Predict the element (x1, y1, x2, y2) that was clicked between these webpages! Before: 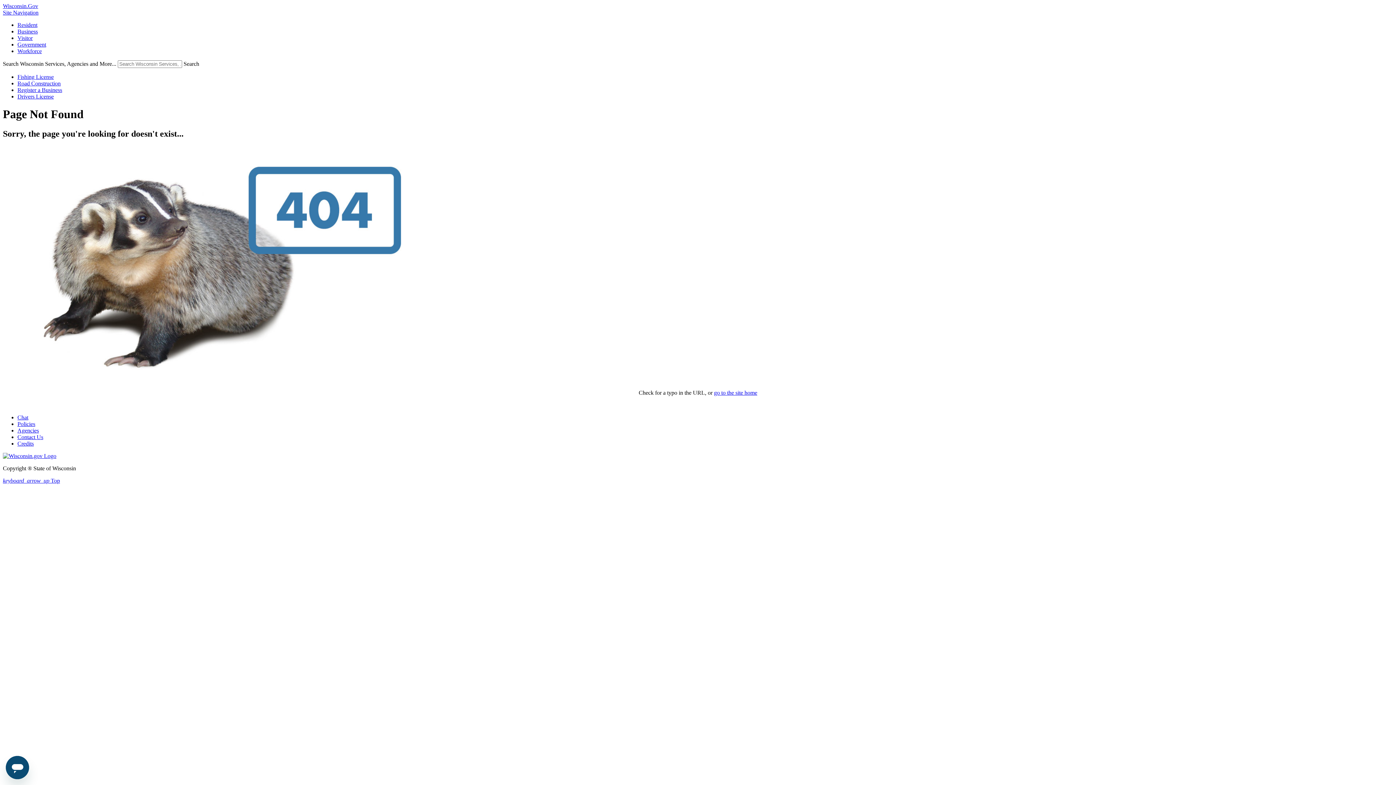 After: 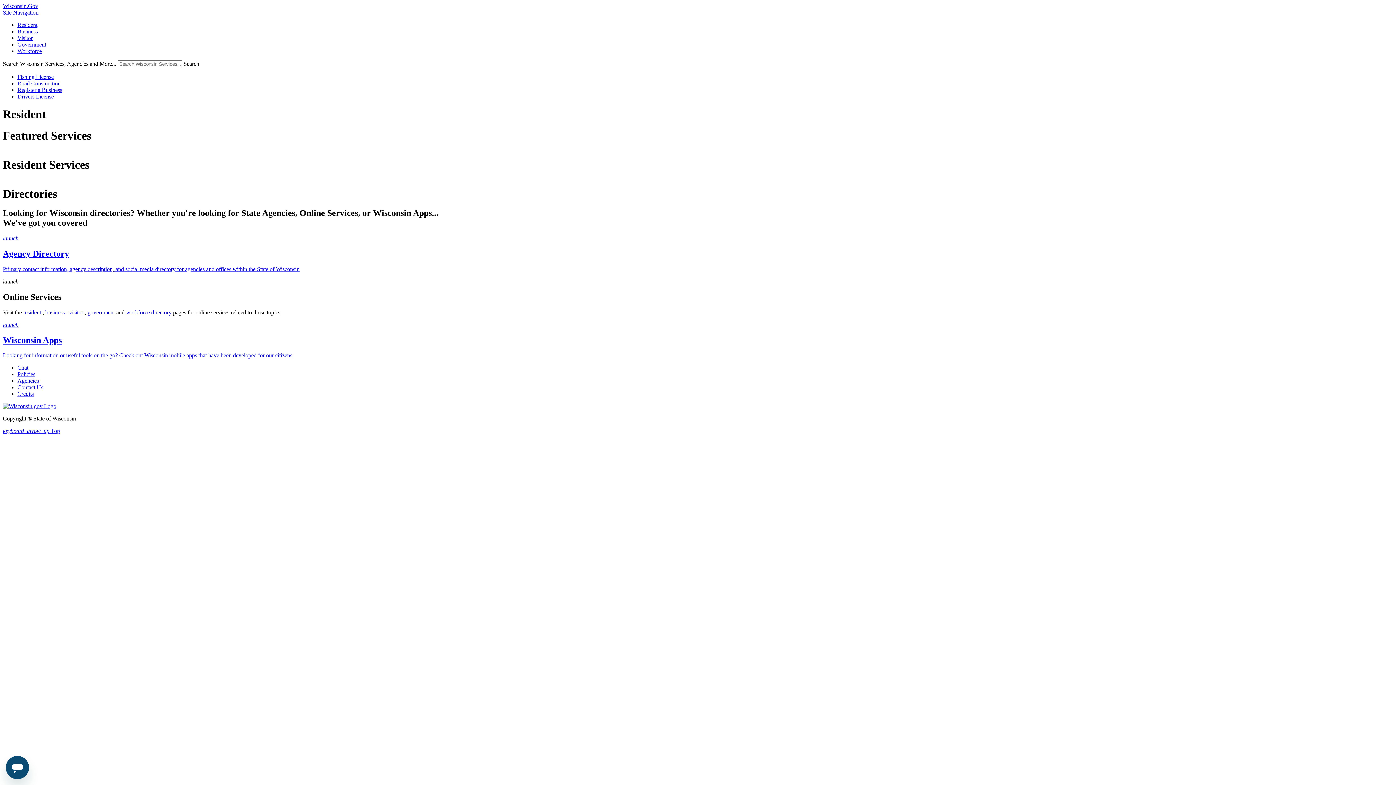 Action: label: Resident bbox: (17, 21, 37, 28)